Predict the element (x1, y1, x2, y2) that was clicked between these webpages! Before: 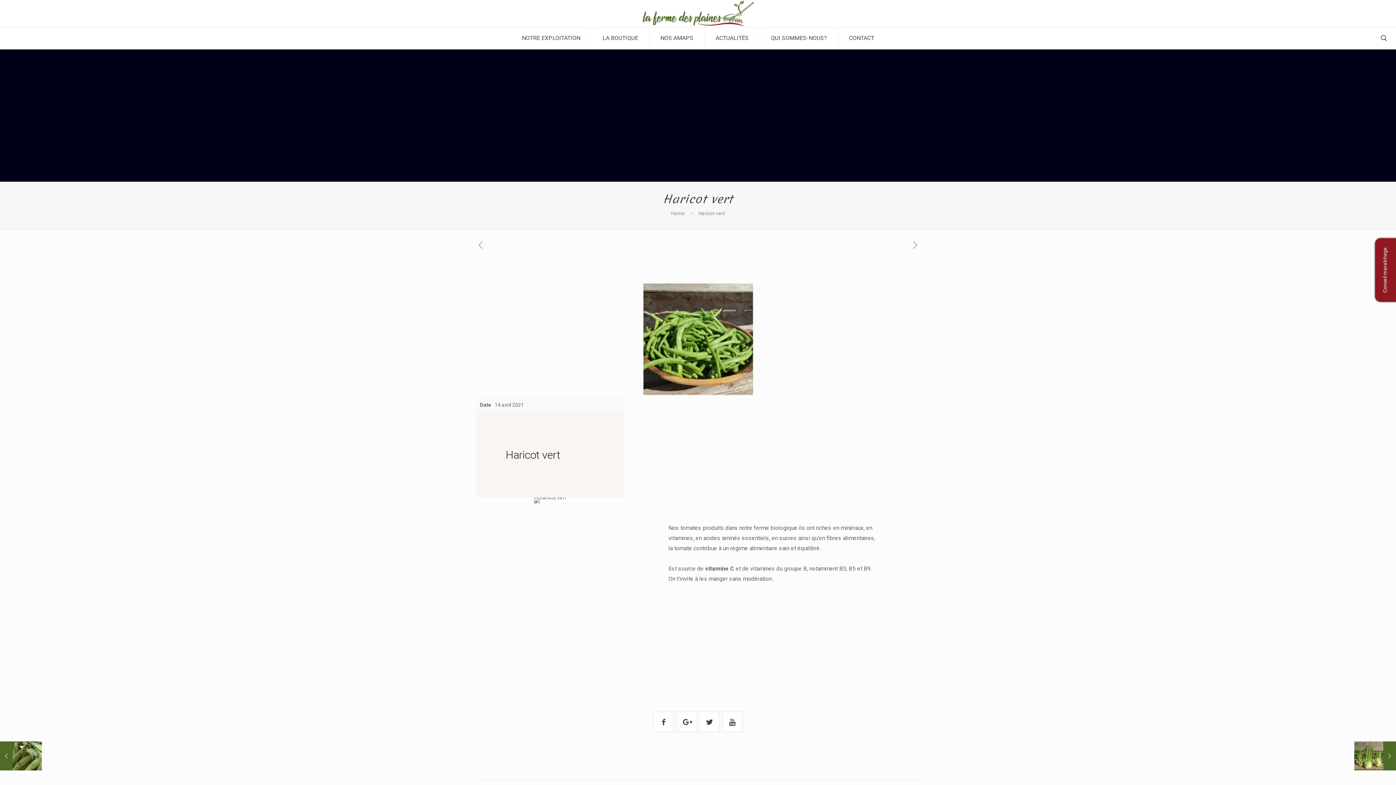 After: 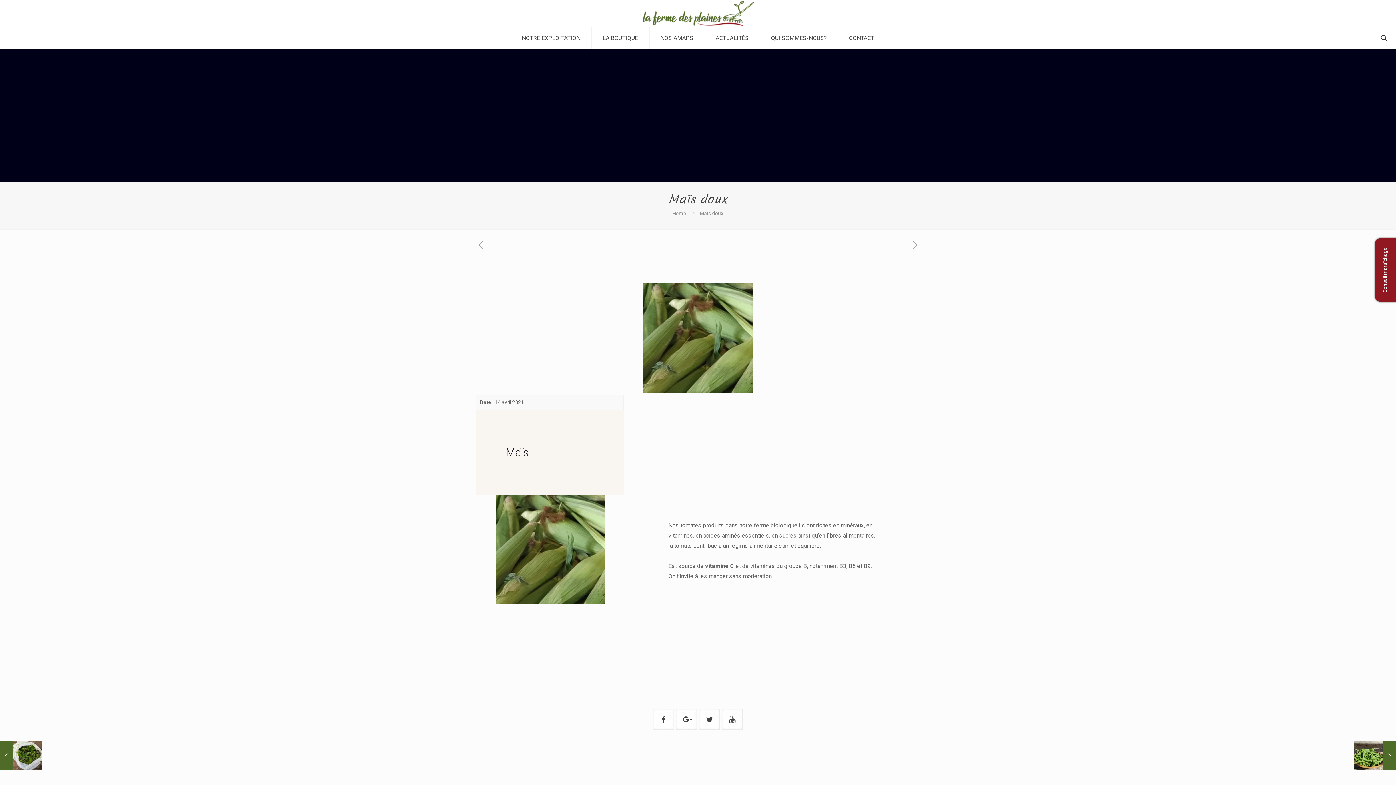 Action: bbox: (476, 240, 485, 251)